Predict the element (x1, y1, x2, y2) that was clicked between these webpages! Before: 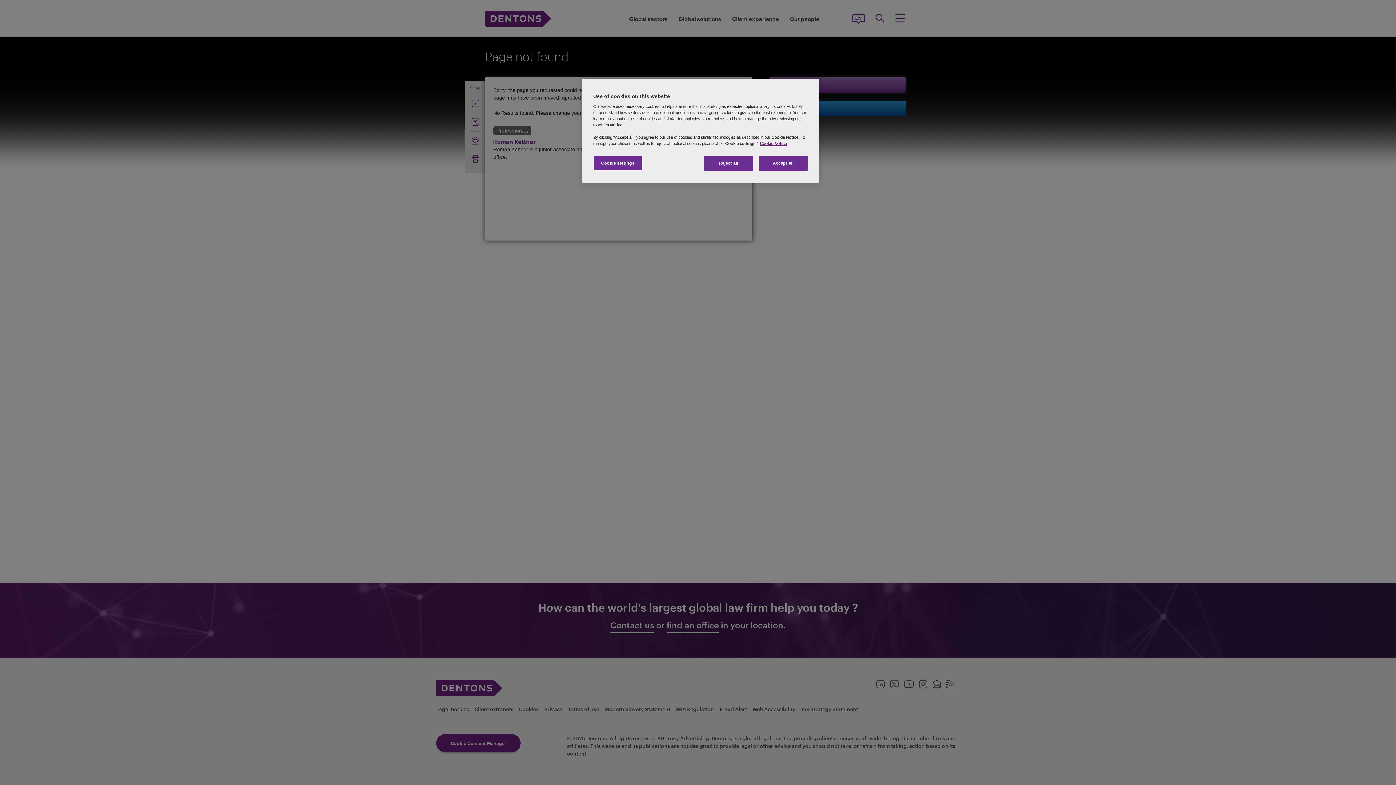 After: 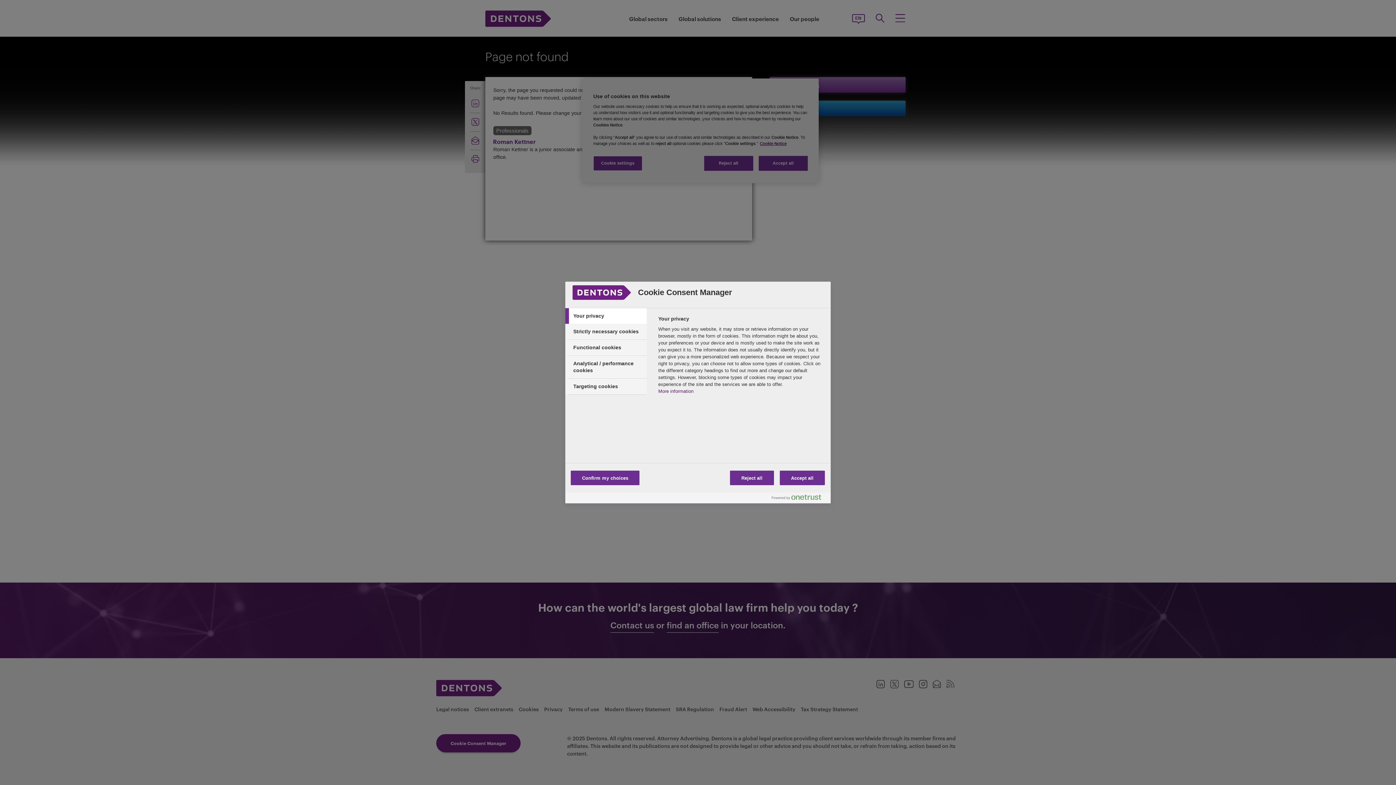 Action: bbox: (593, 156, 642, 170) label: Cookie settings